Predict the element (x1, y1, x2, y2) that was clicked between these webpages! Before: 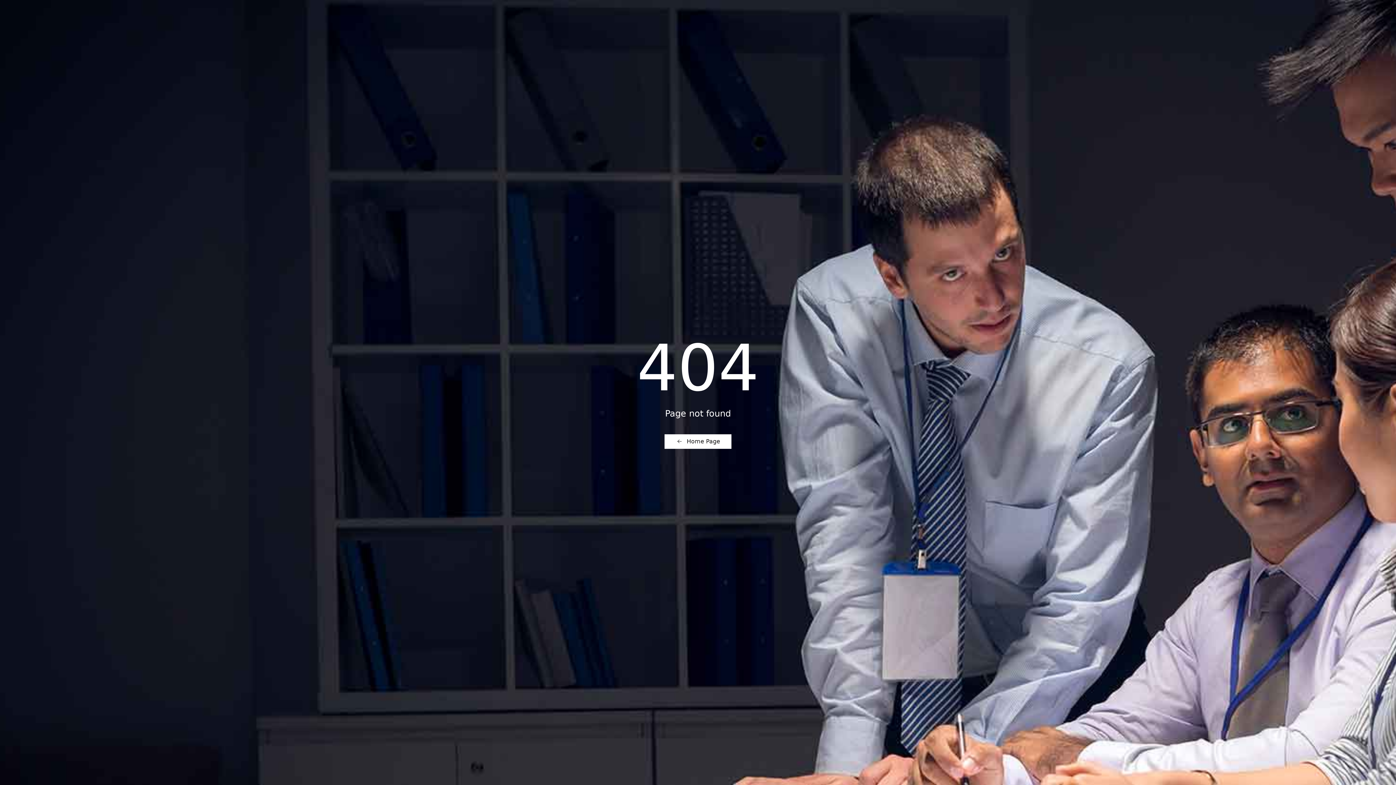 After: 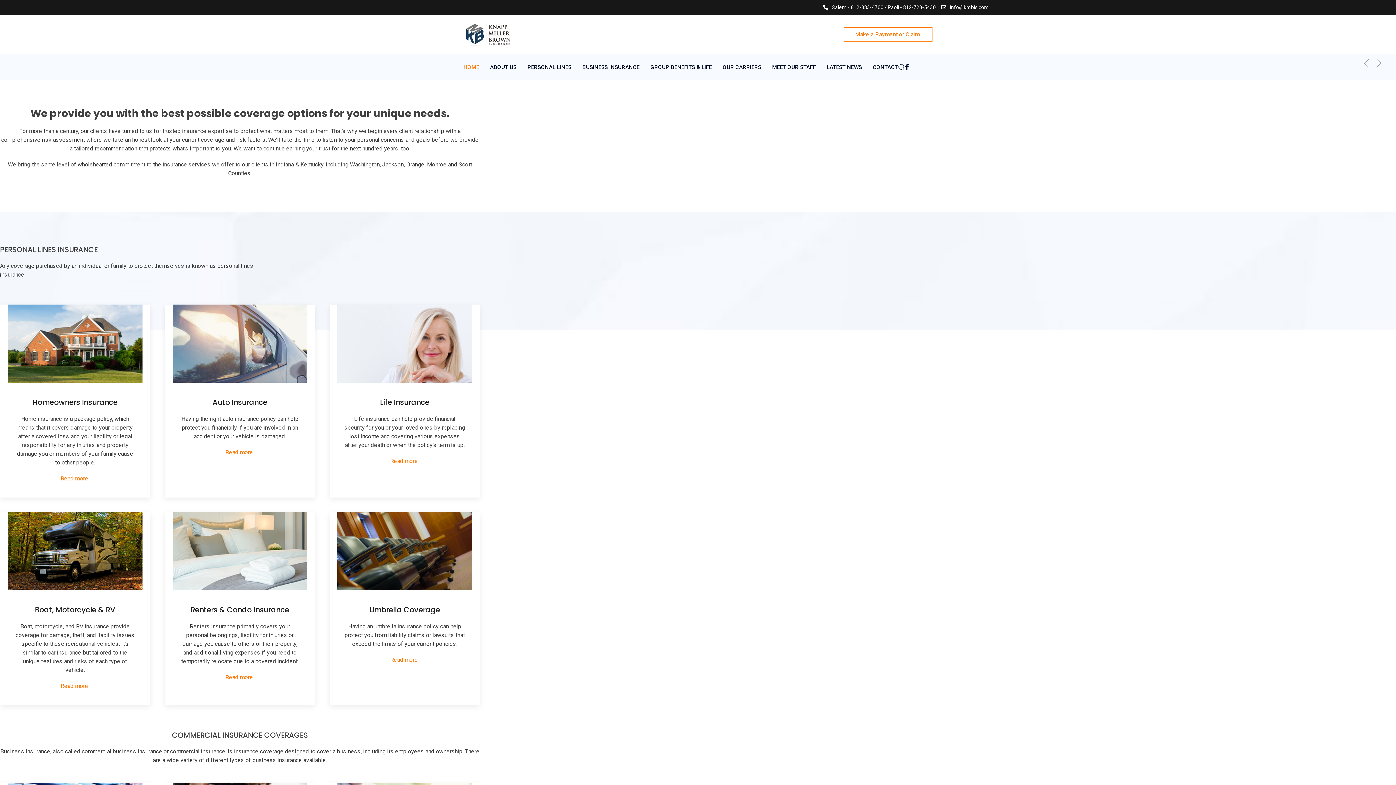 Action: label: Home Page bbox: (664, 434, 731, 448)